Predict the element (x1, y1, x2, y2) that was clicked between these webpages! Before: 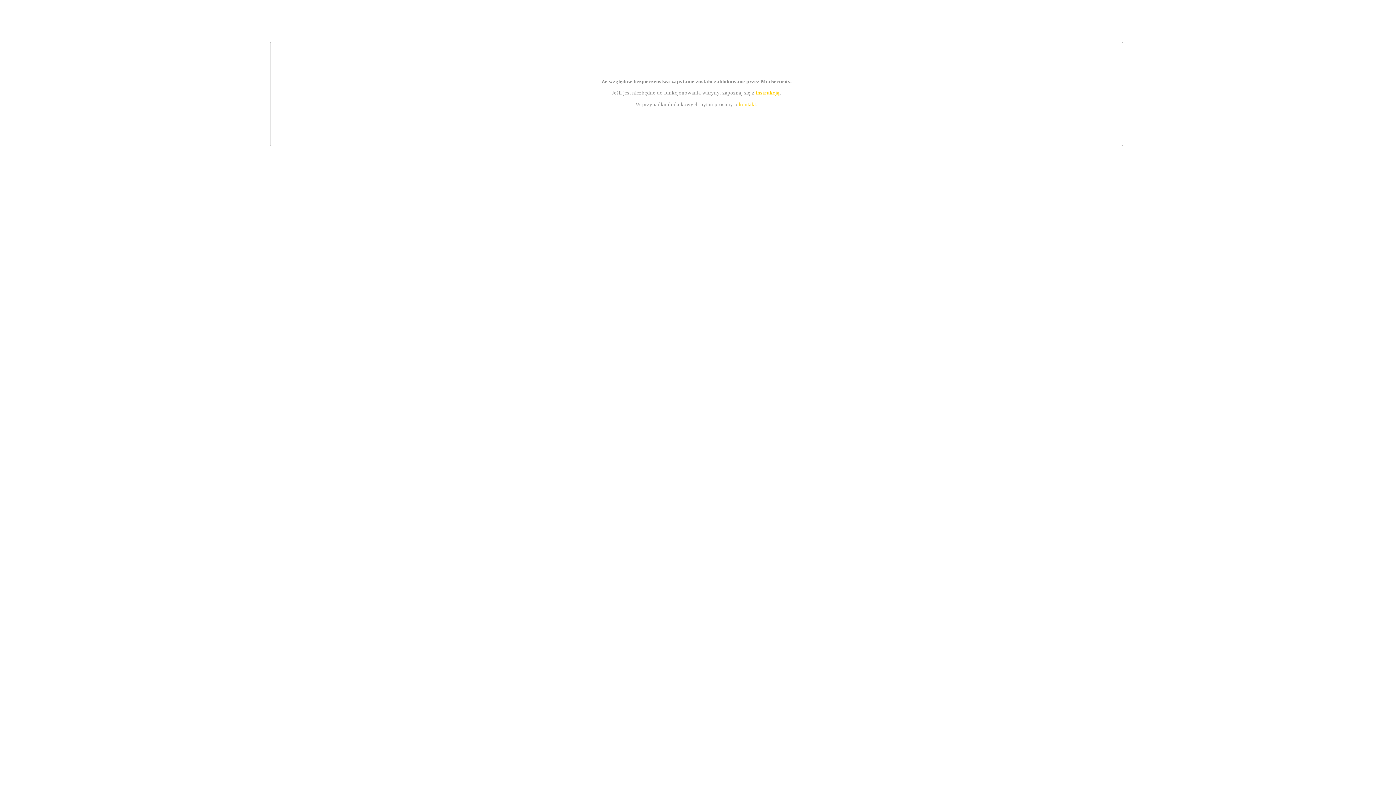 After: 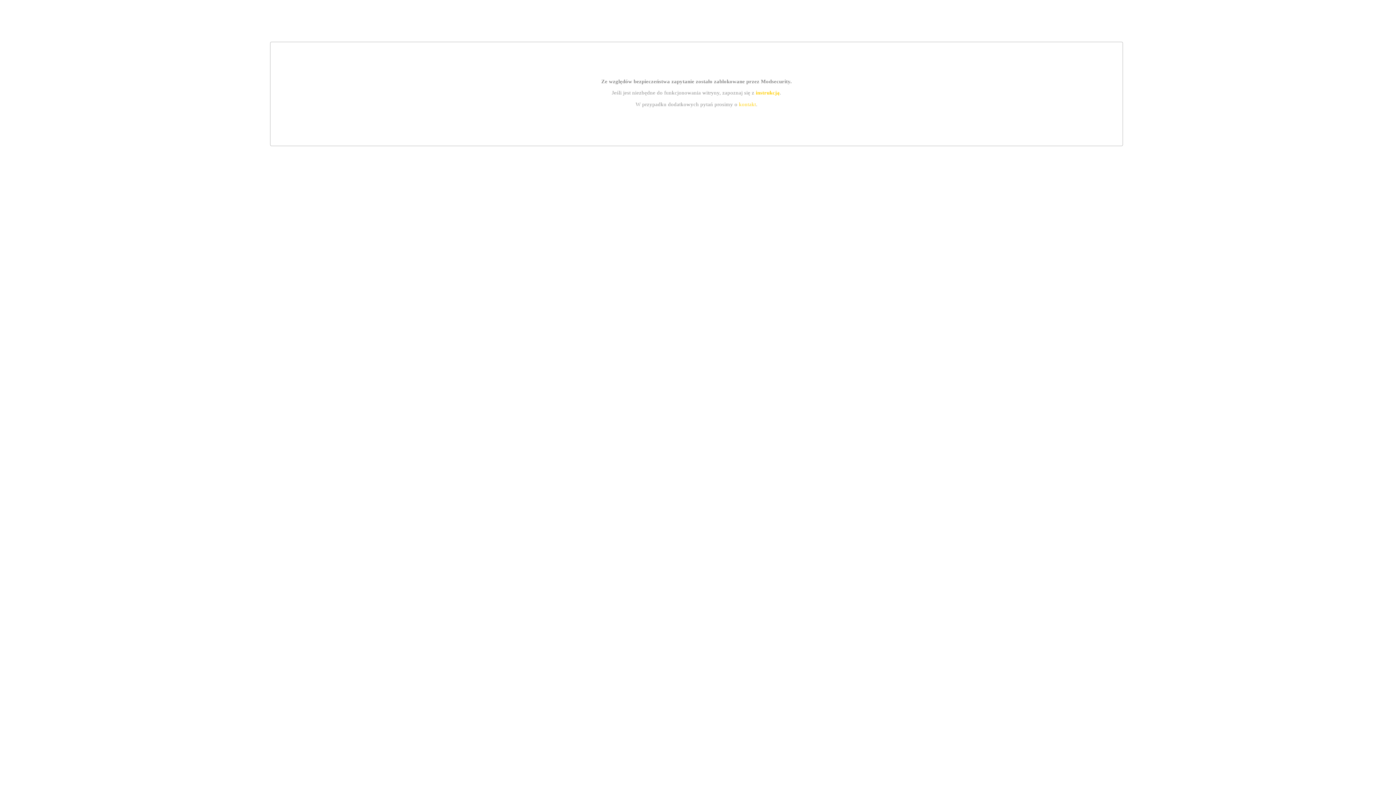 Action: label: kontakt bbox: (739, 101, 756, 107)